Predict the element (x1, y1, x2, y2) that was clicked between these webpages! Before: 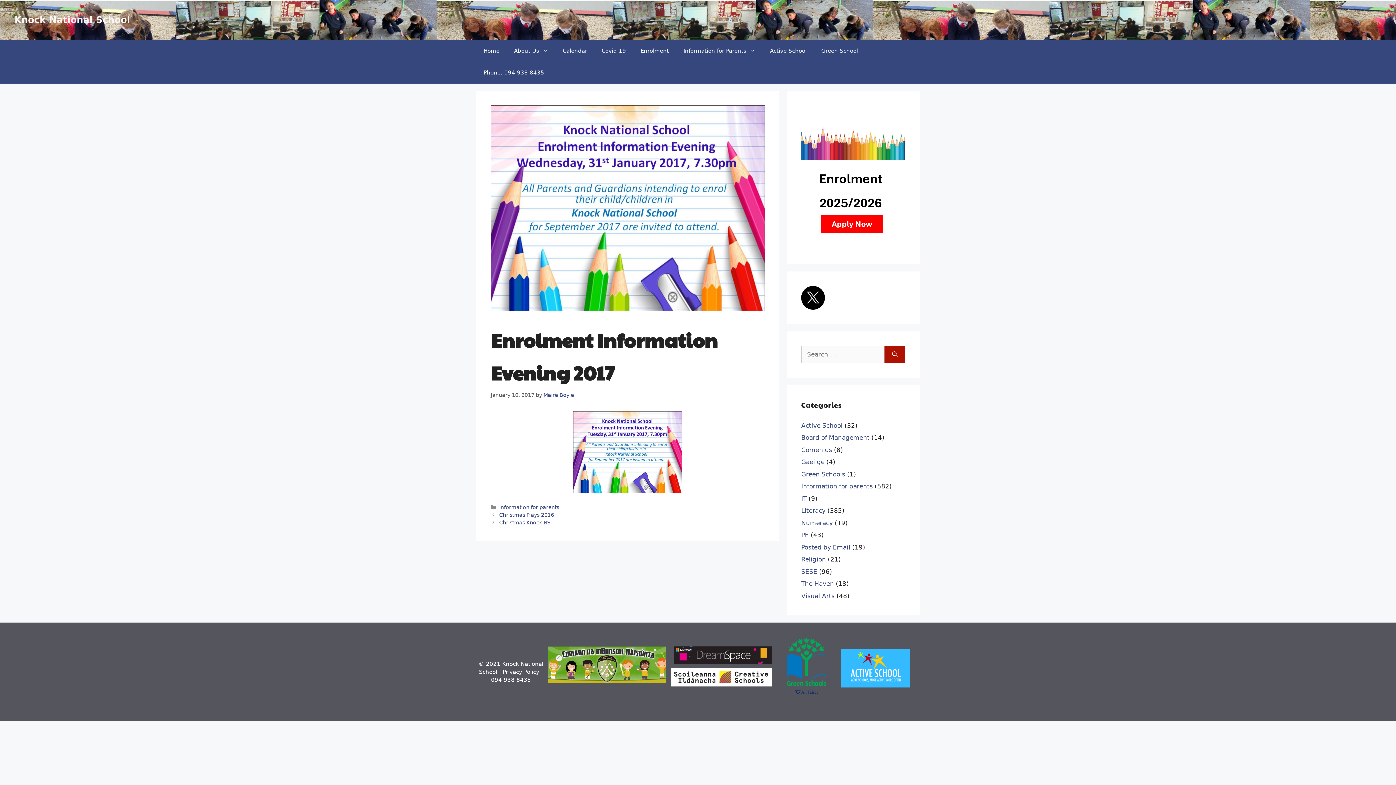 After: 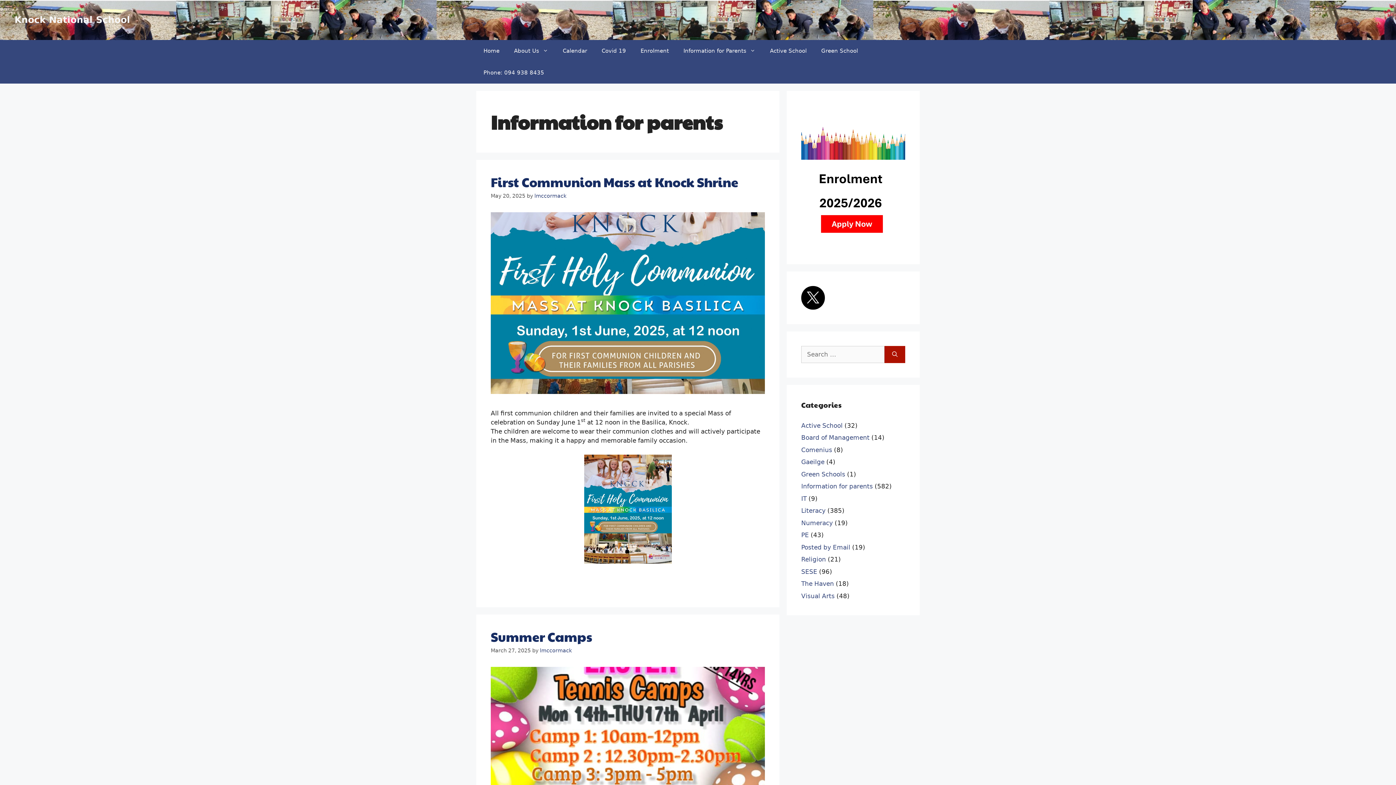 Action: label: Information for parents bbox: (499, 504, 559, 510)